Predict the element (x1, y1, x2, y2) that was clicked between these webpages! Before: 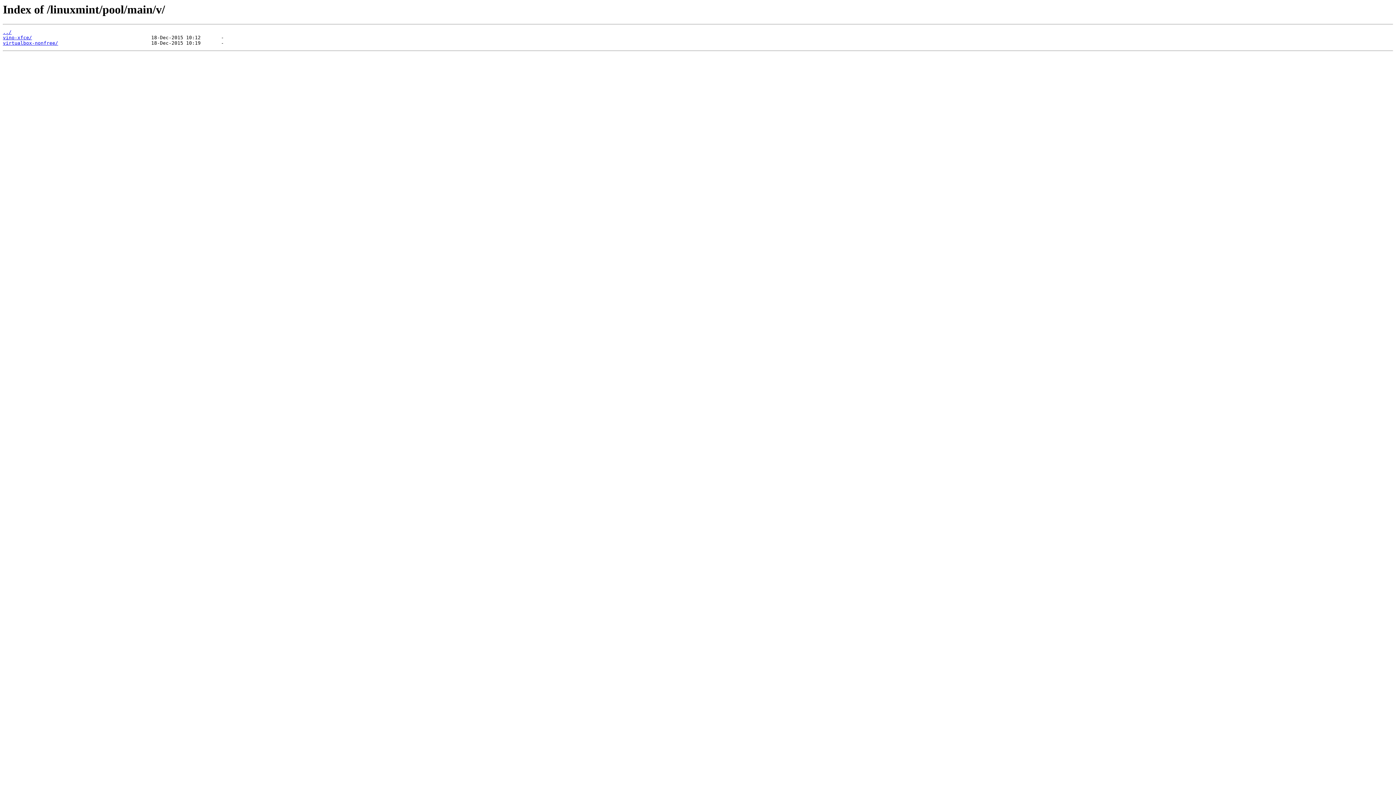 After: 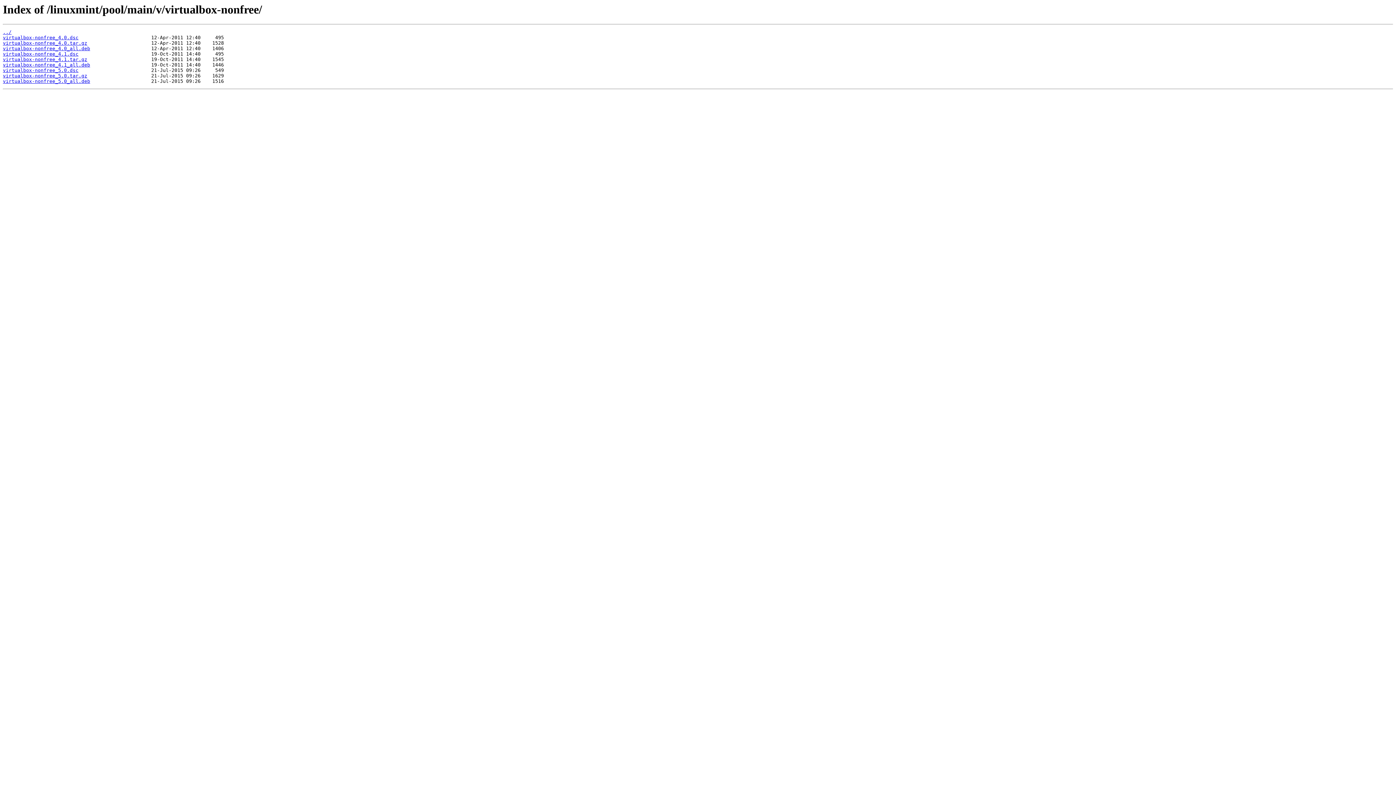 Action: bbox: (2, 40, 58, 45) label: virtualbox-nonfree/